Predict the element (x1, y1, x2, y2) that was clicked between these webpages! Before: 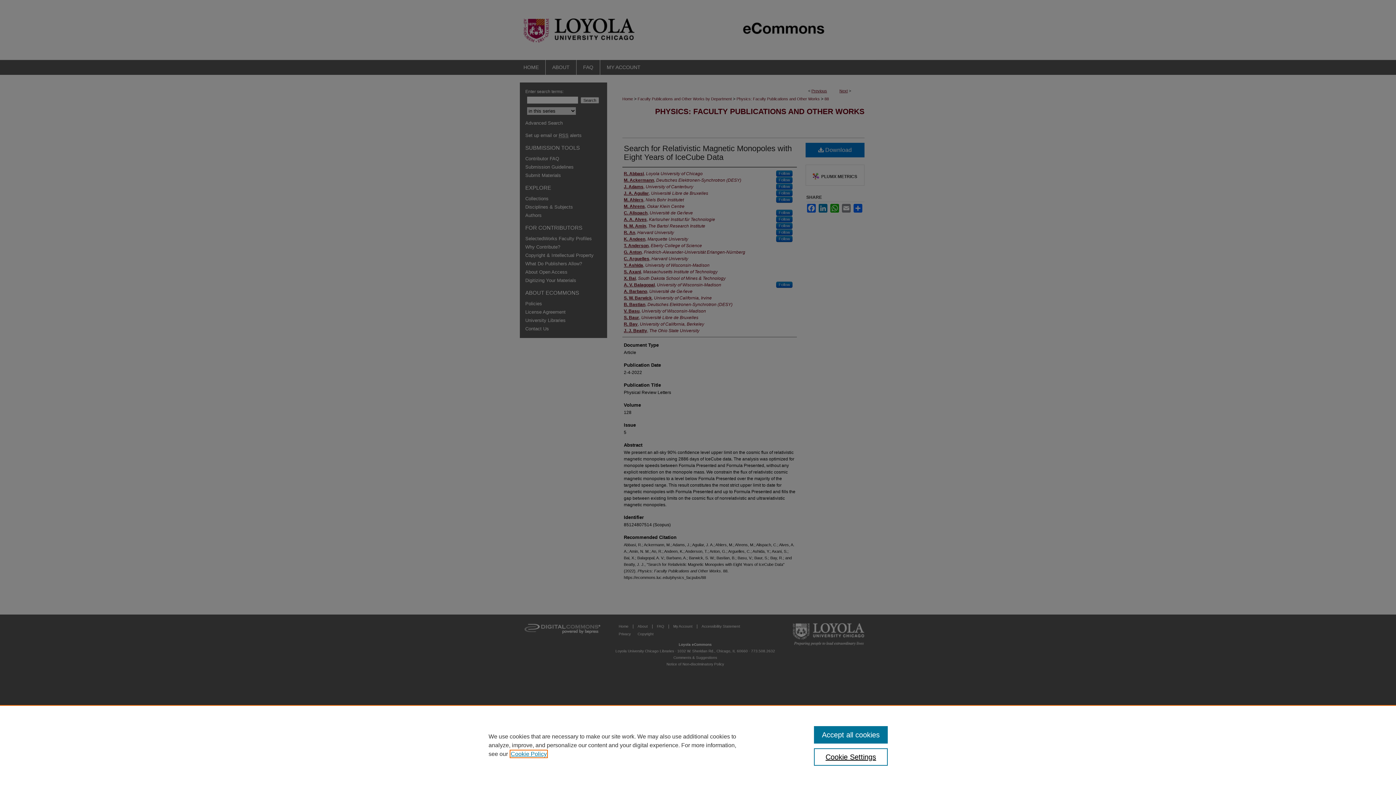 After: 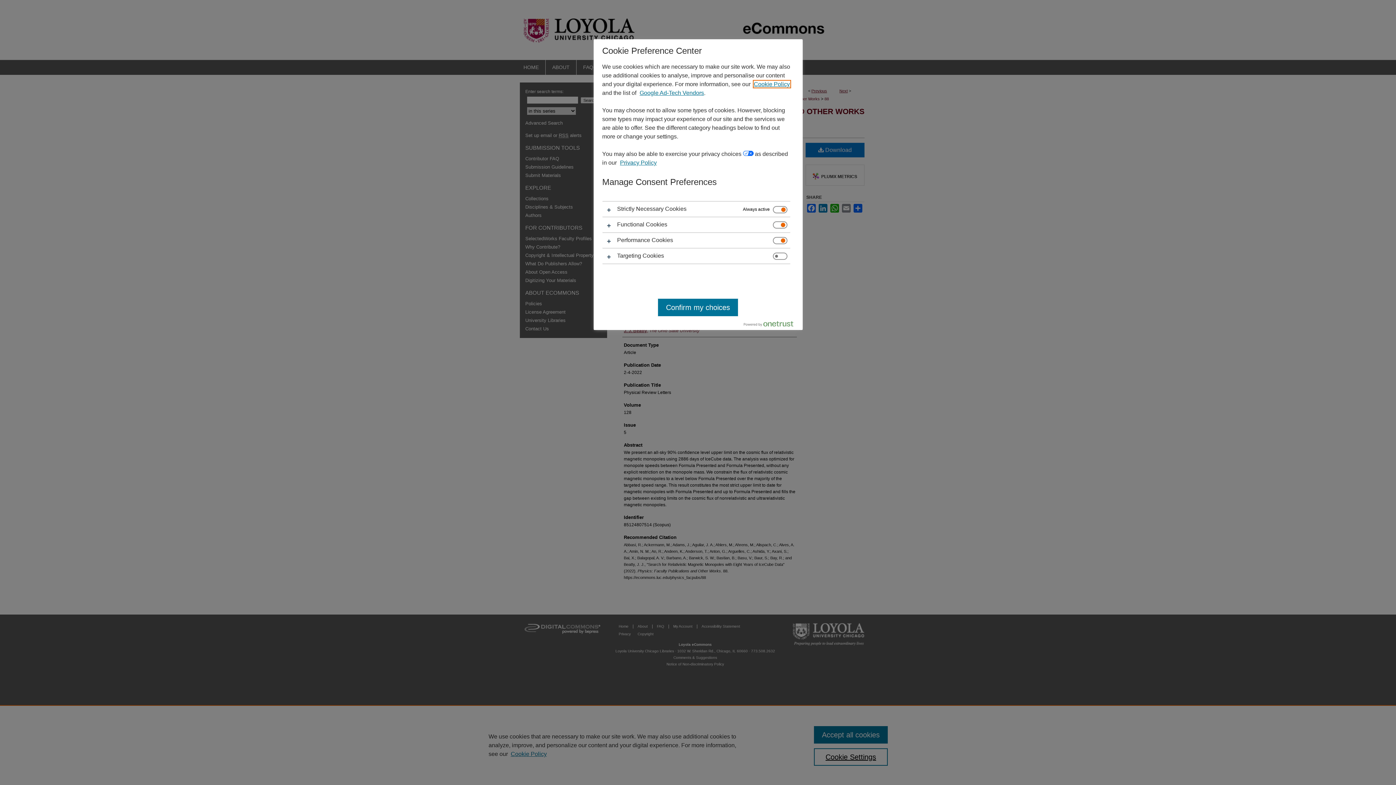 Action: bbox: (814, 748, 887, 766) label: Cookie Settings